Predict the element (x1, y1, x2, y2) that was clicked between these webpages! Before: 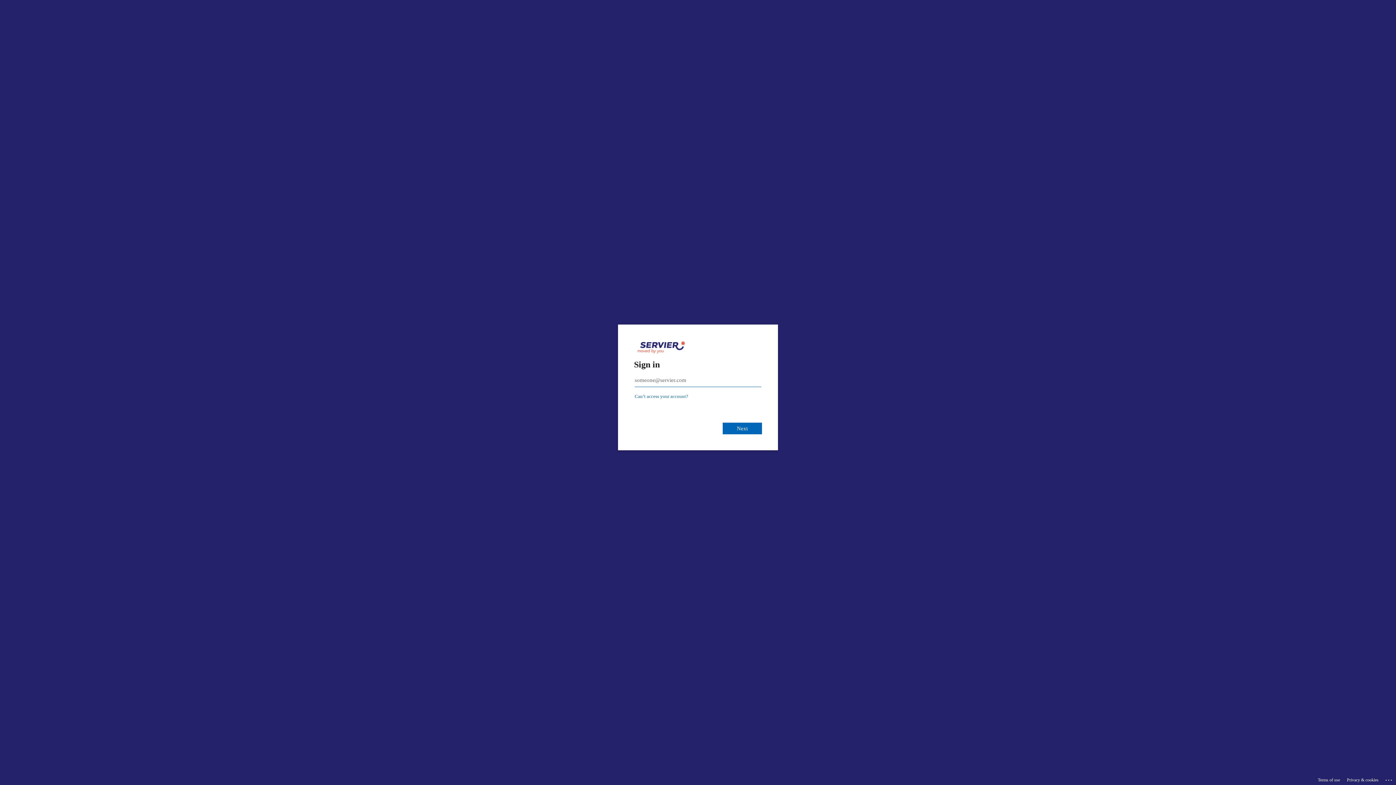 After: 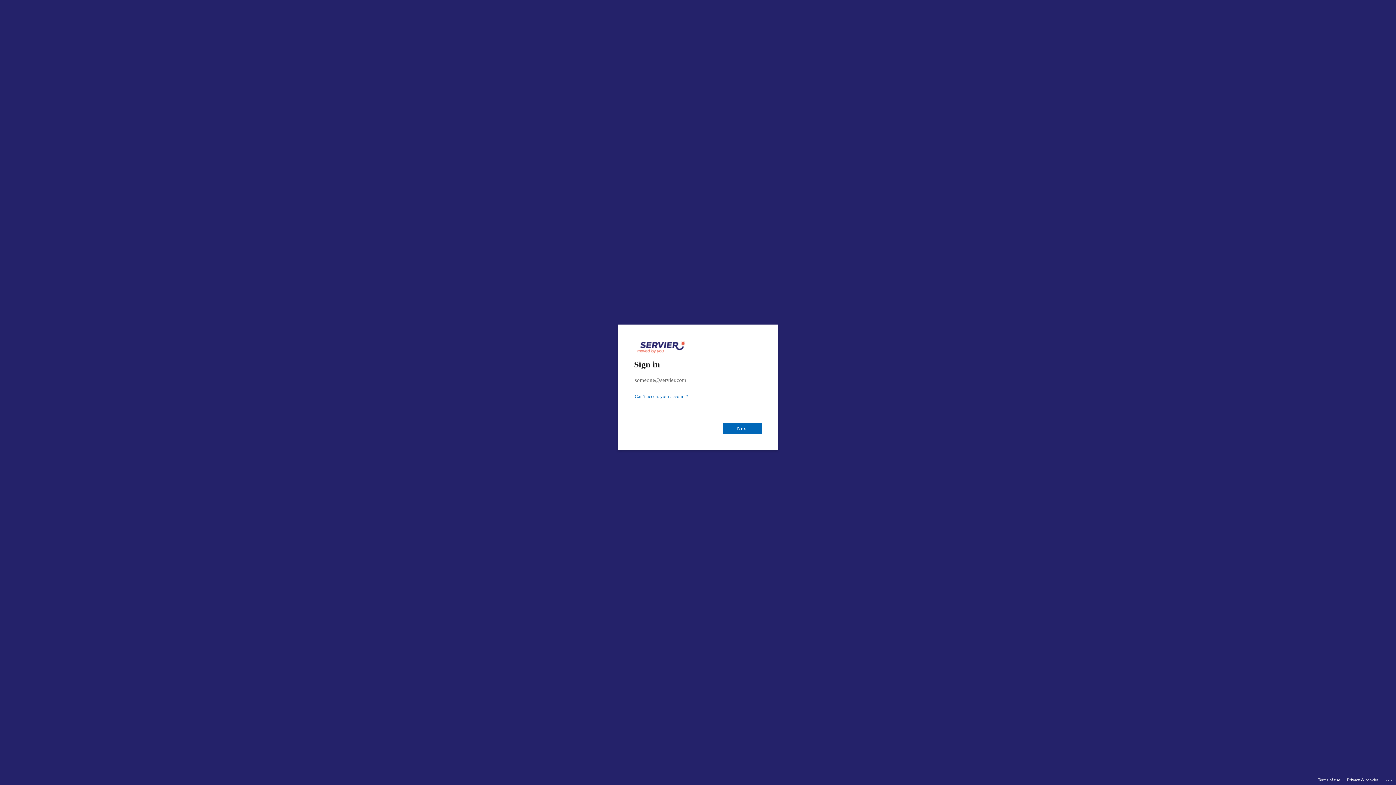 Action: label: Terms of use bbox: (1318, 775, 1340, 785)